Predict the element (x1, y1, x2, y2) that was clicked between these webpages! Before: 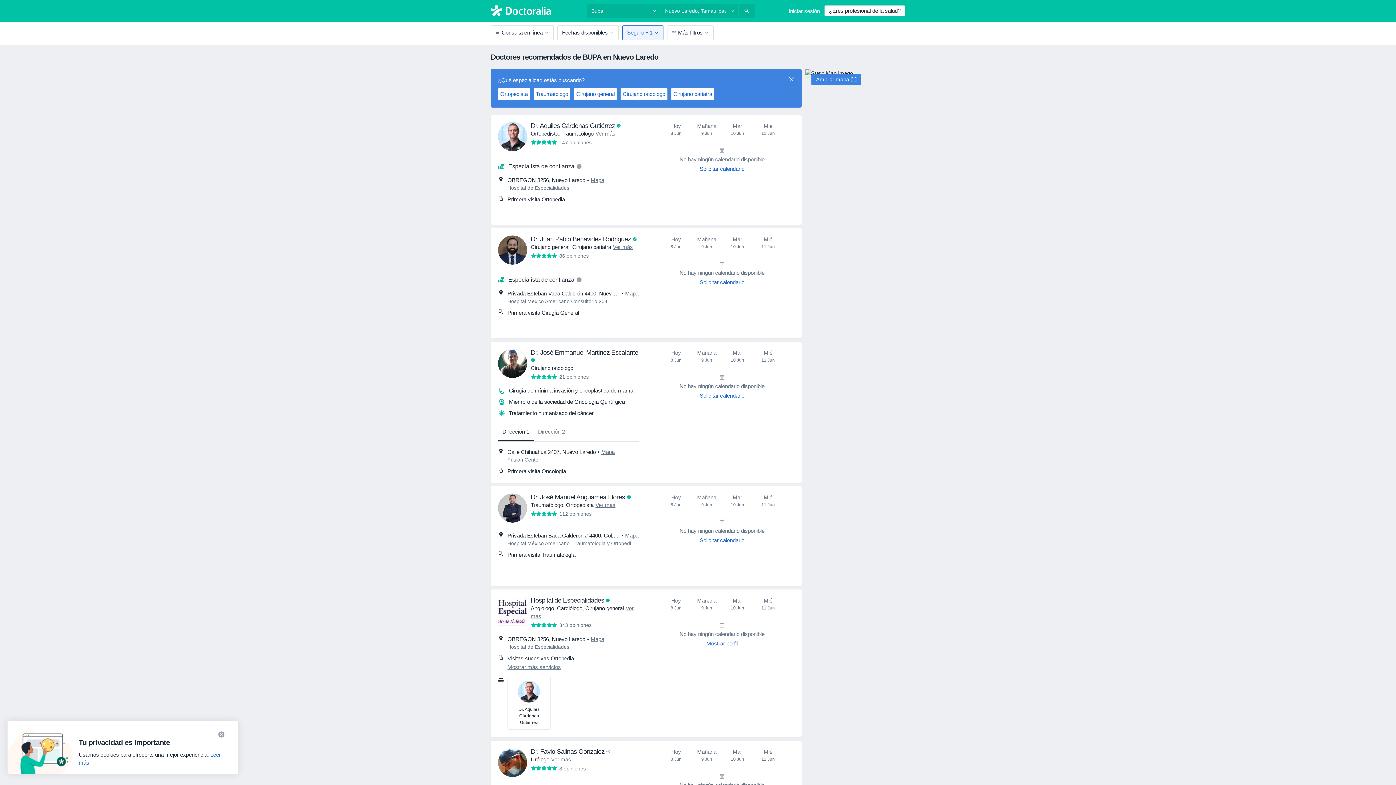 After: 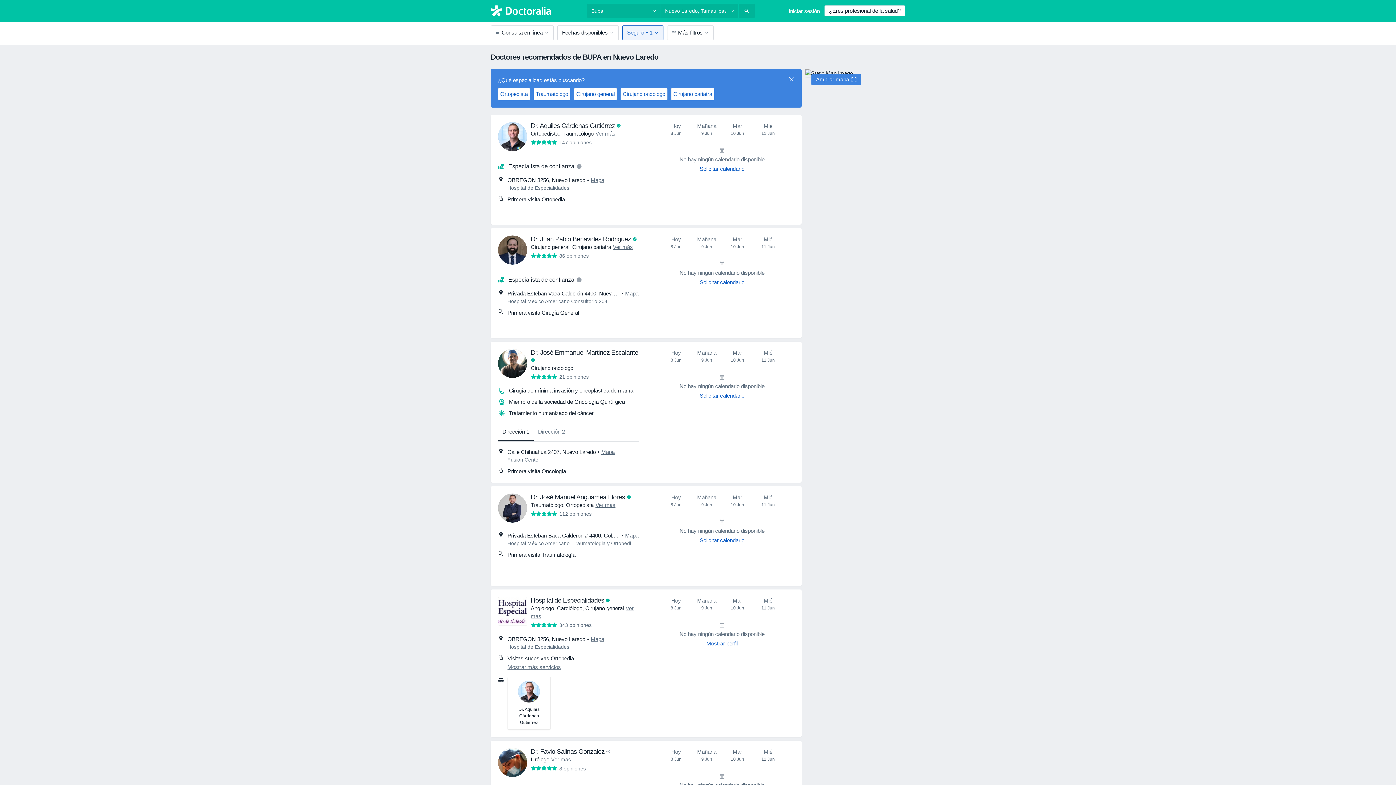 Action: bbox: (213, 729, 229, 740)